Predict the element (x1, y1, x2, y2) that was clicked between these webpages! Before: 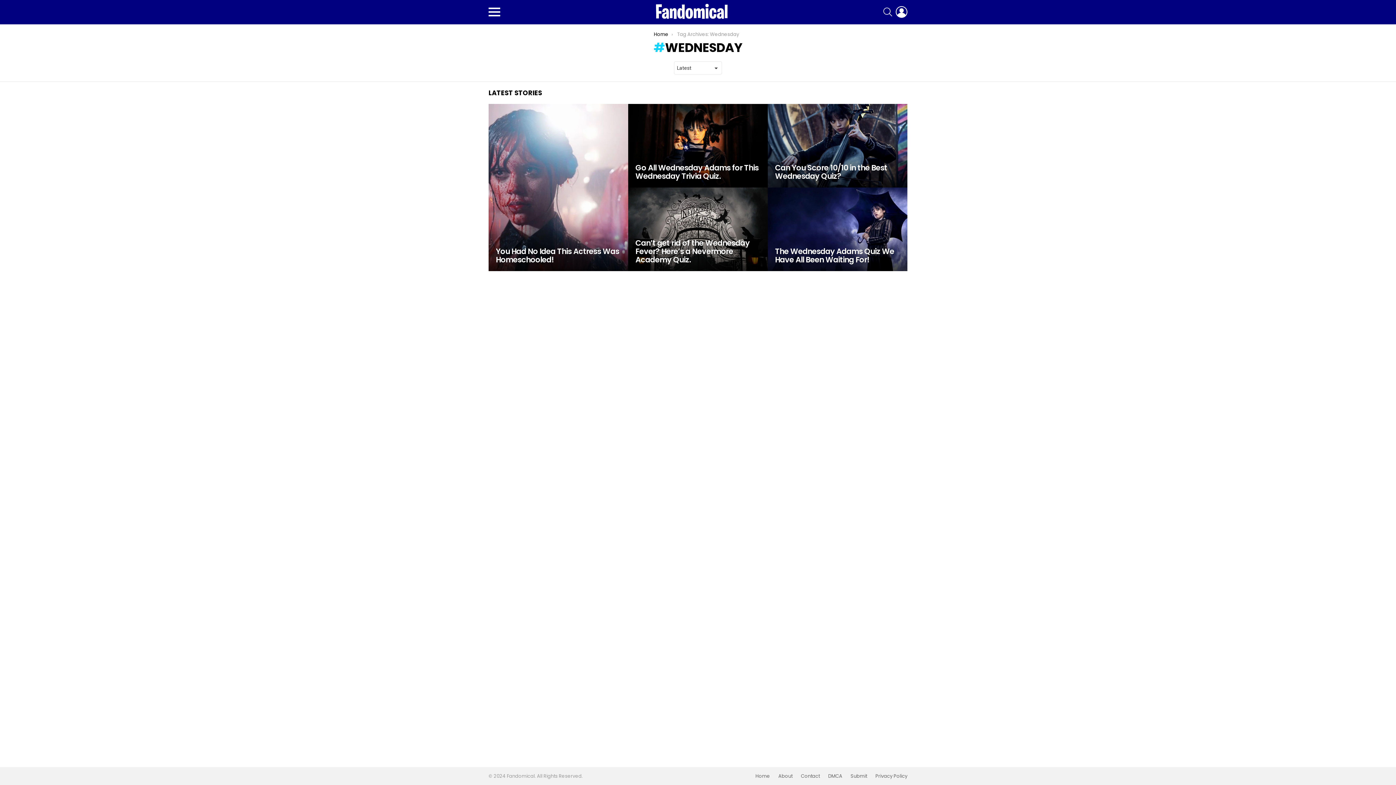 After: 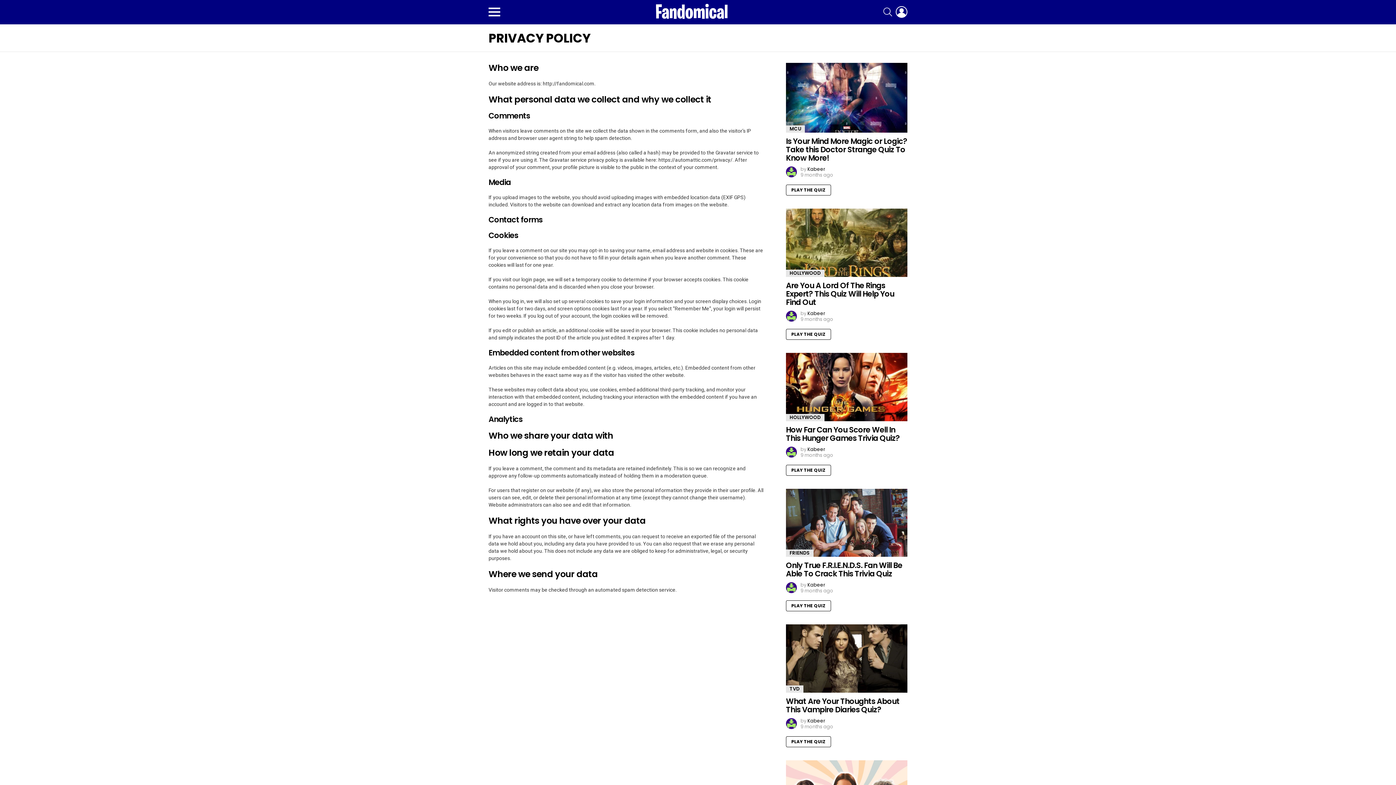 Action: bbox: (872, 773, 911, 779) label: Privacy Policy